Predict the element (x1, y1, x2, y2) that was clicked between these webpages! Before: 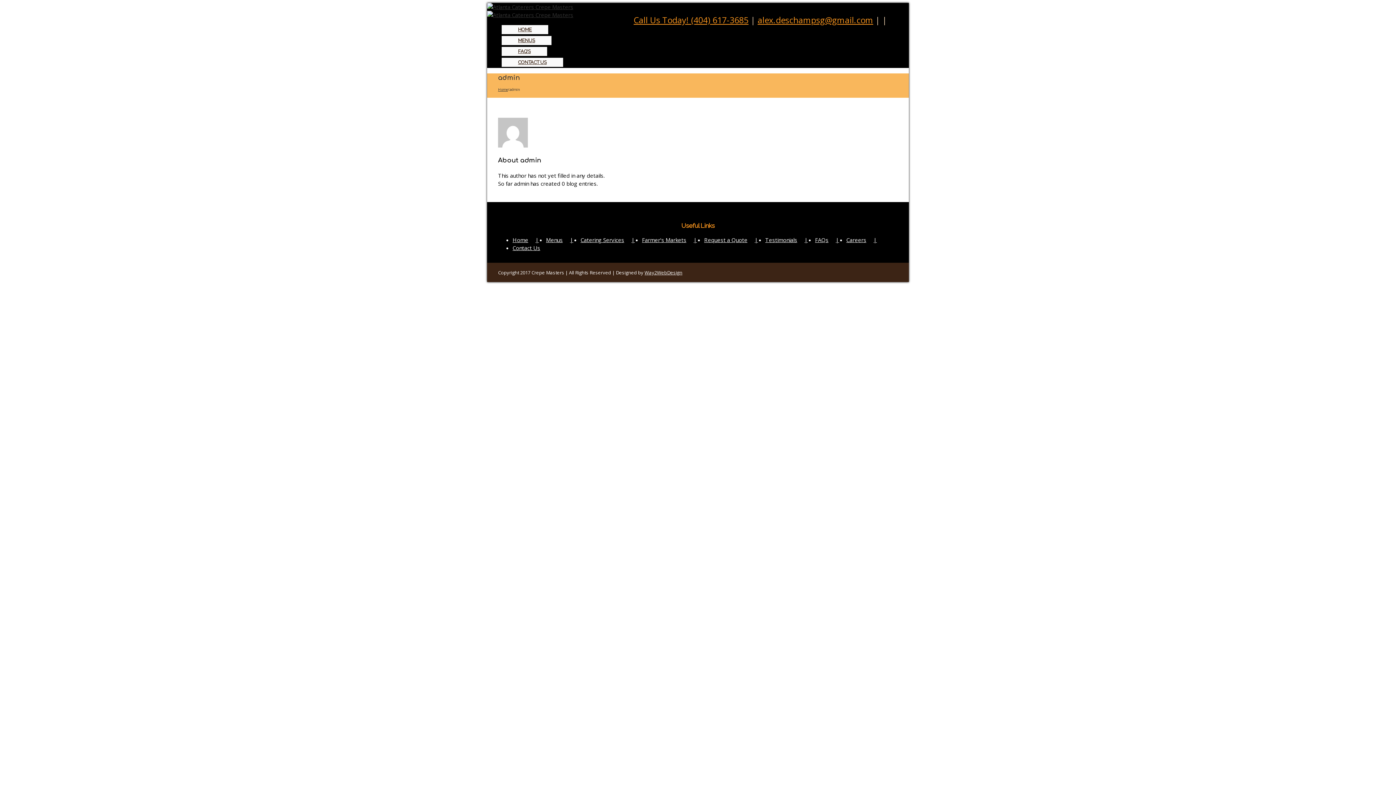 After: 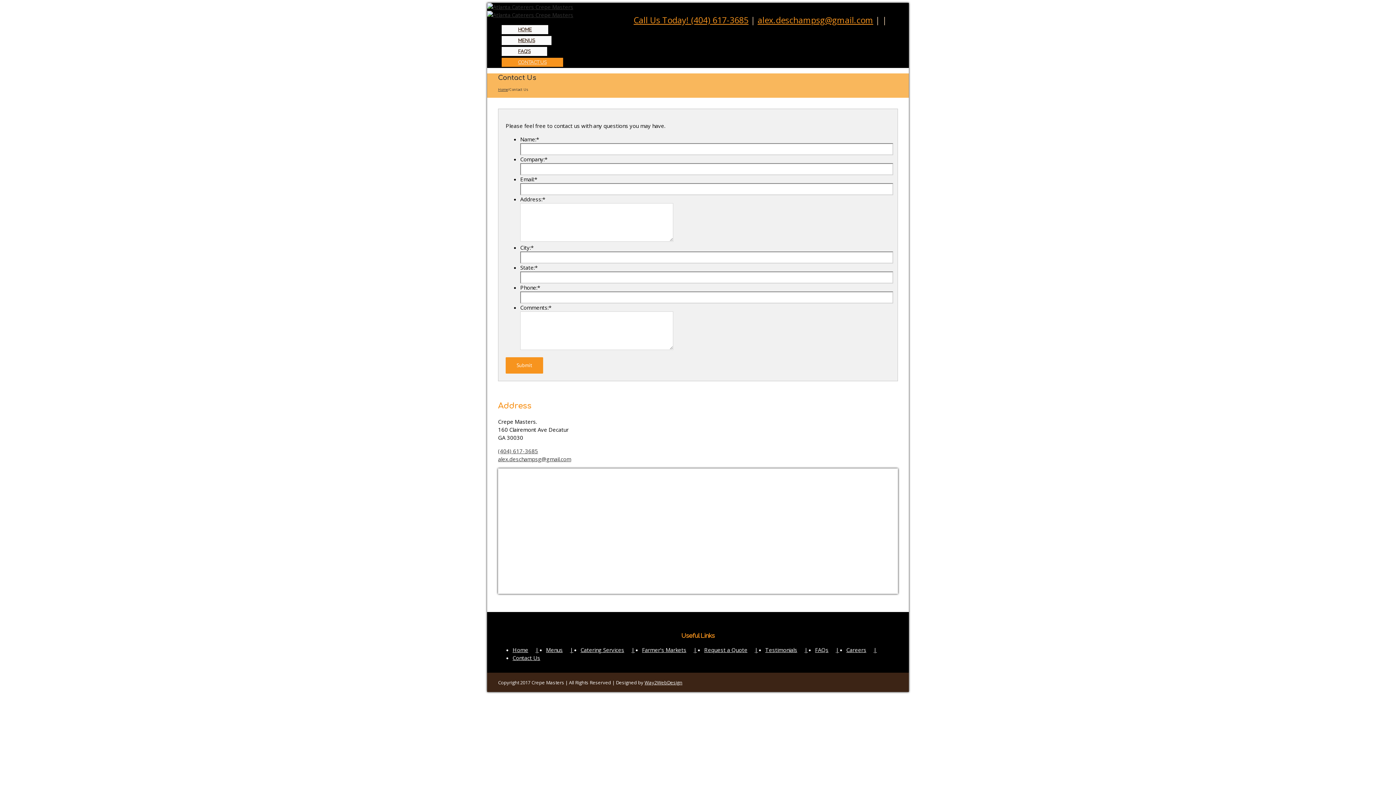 Action: label: CONTACT US bbox: (501, 57, 563, 66)